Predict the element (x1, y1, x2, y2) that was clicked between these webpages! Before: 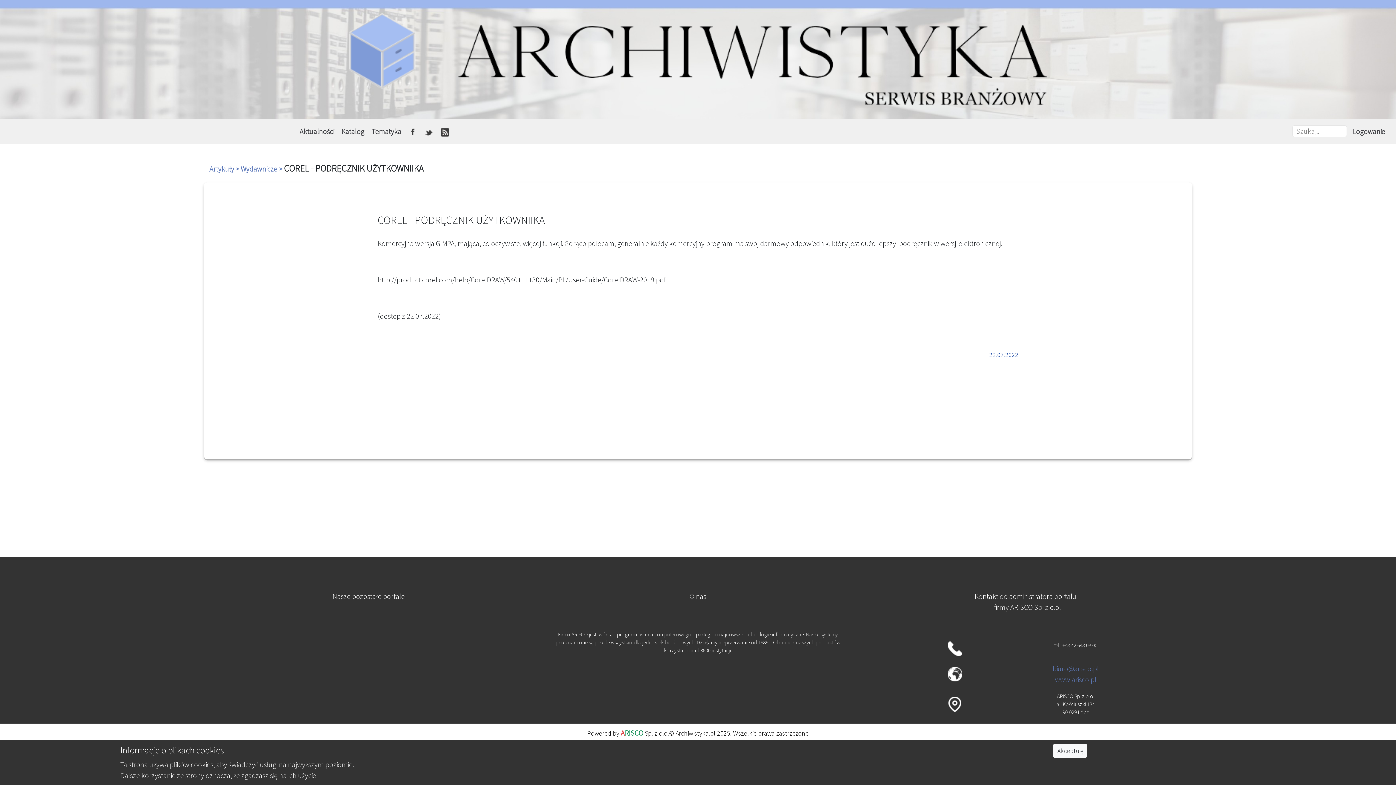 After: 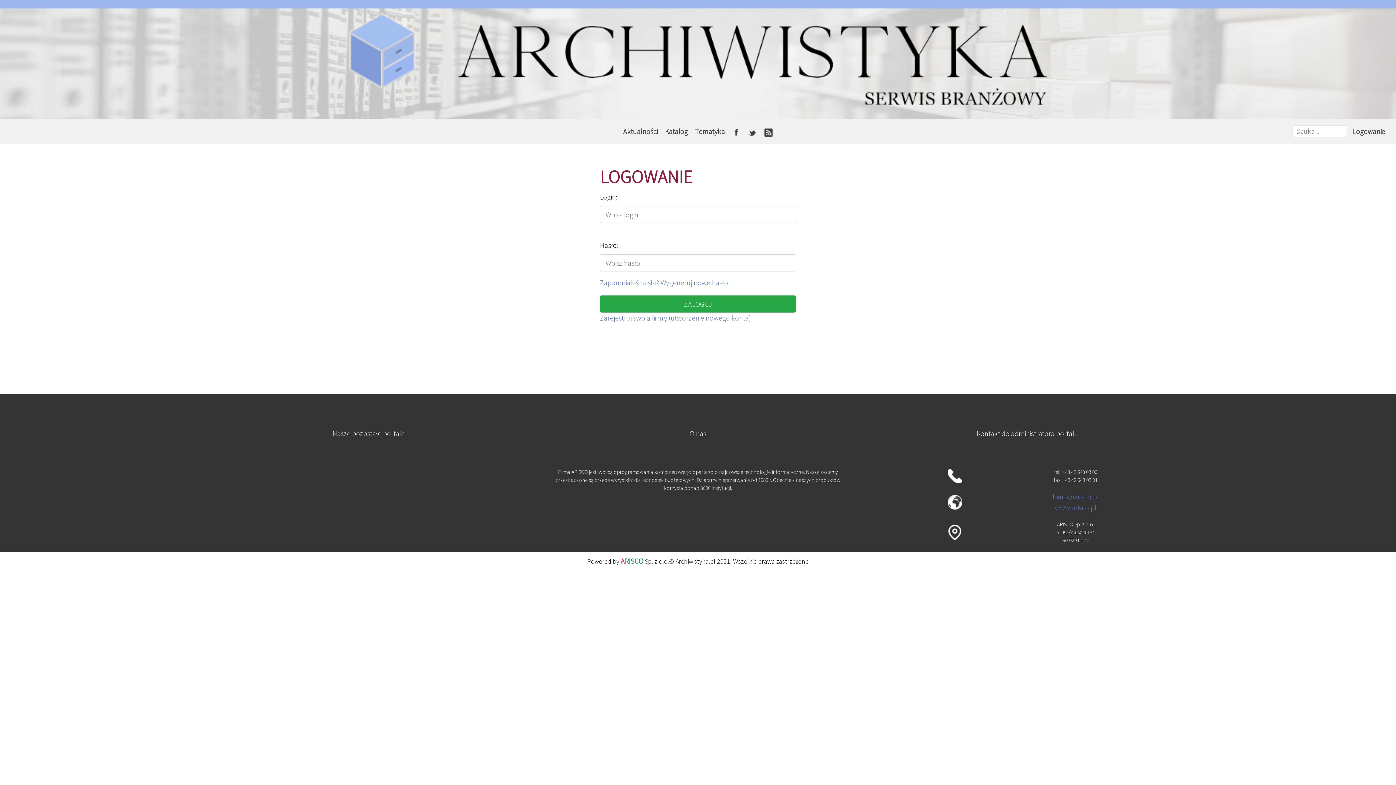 Action: label: Logowanie bbox: (1349, 122, 1389, 140)